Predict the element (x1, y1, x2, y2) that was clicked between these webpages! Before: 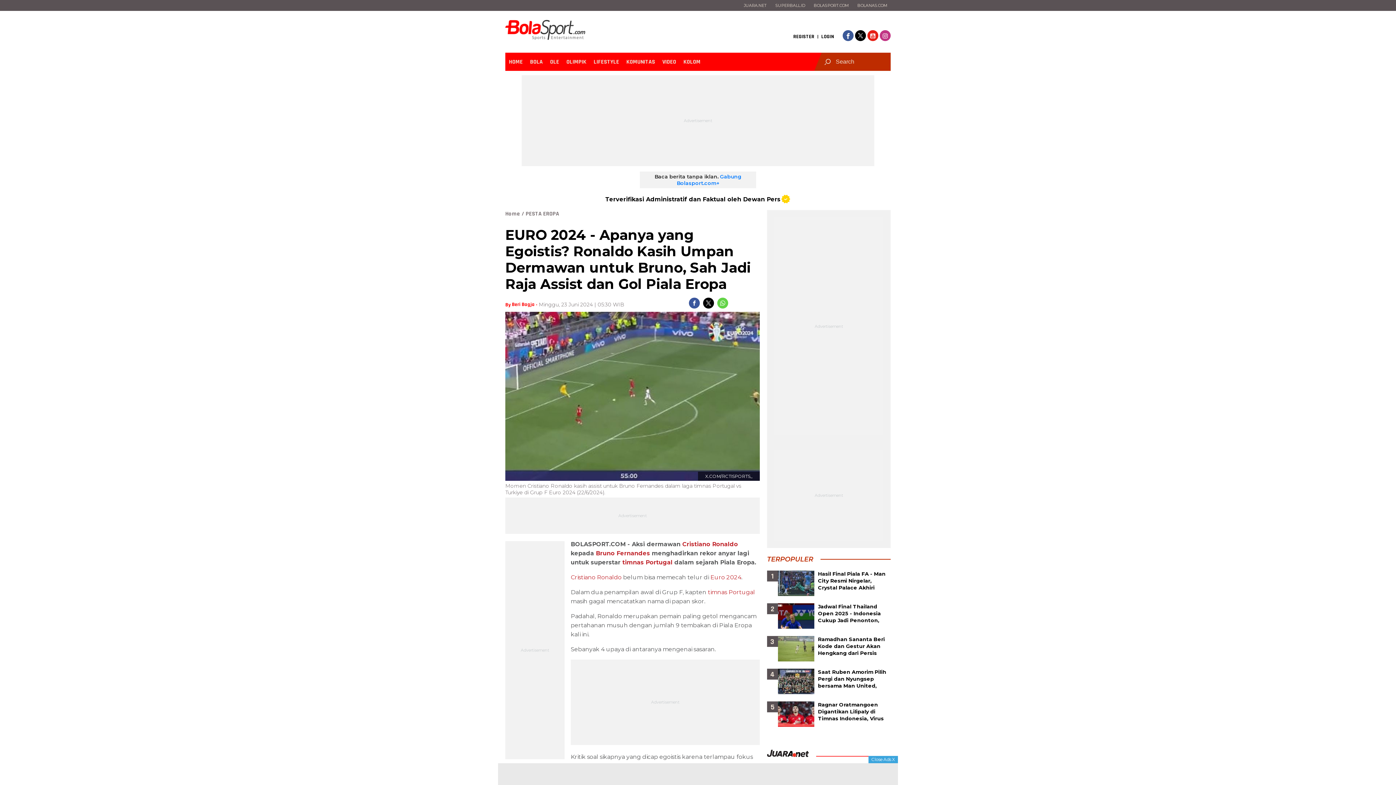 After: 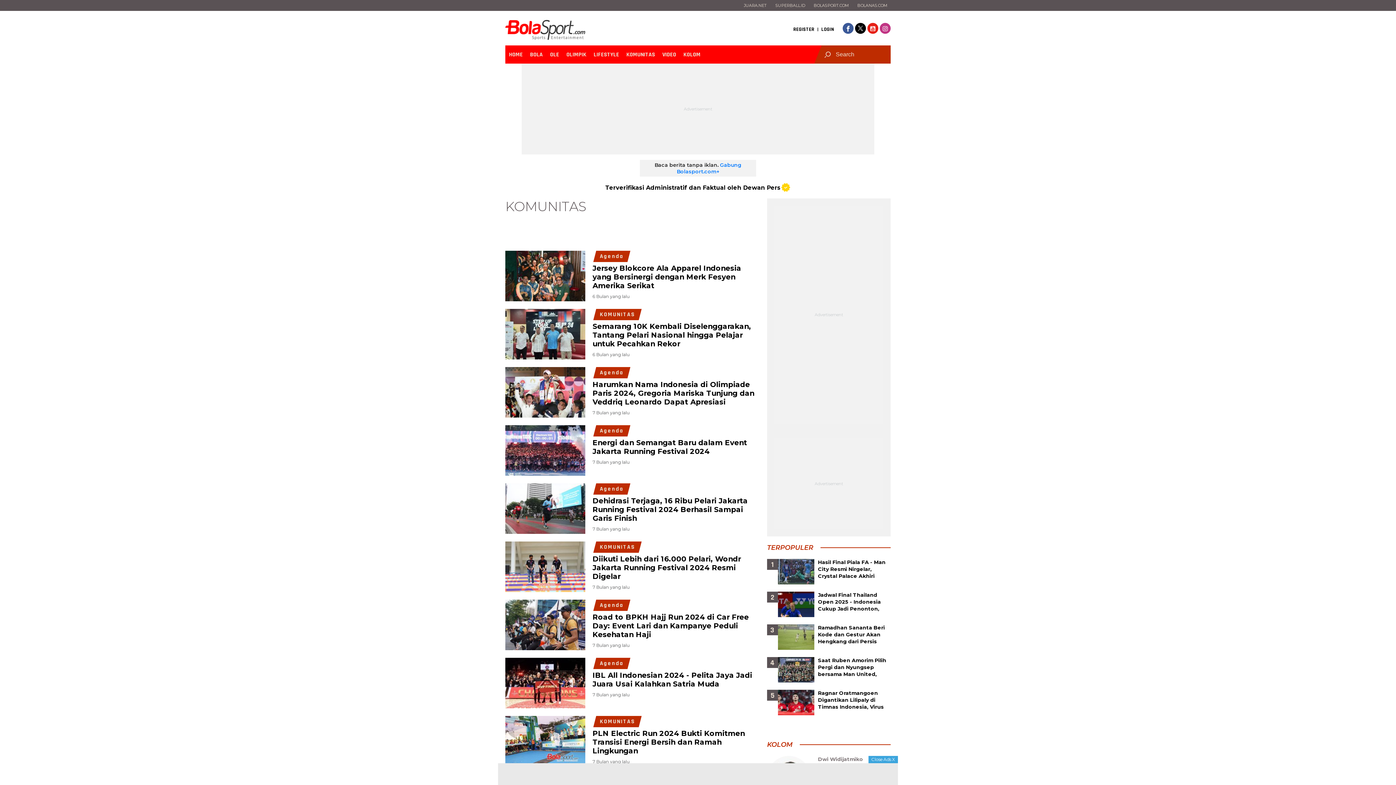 Action: bbox: (622, 52, 658, 70) label: KOMUNITAS